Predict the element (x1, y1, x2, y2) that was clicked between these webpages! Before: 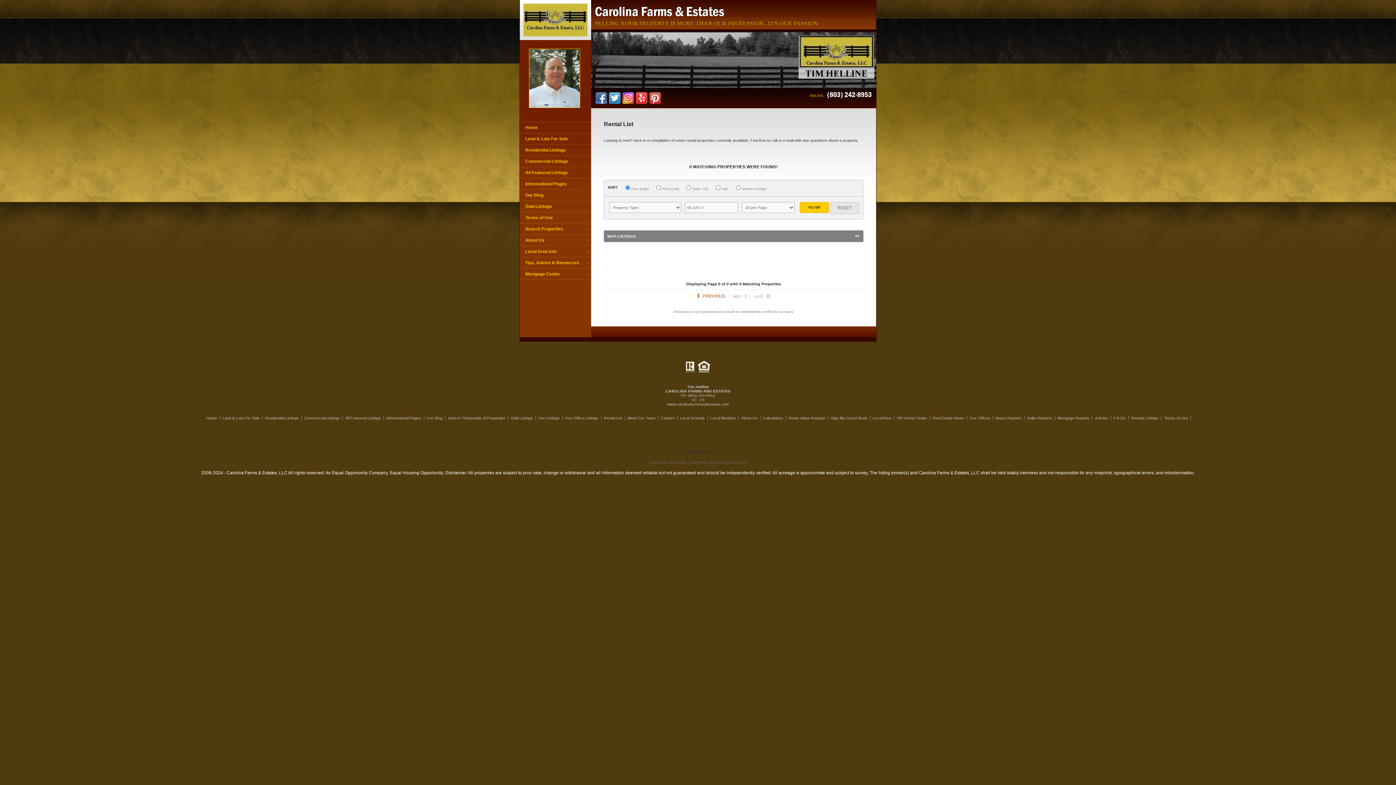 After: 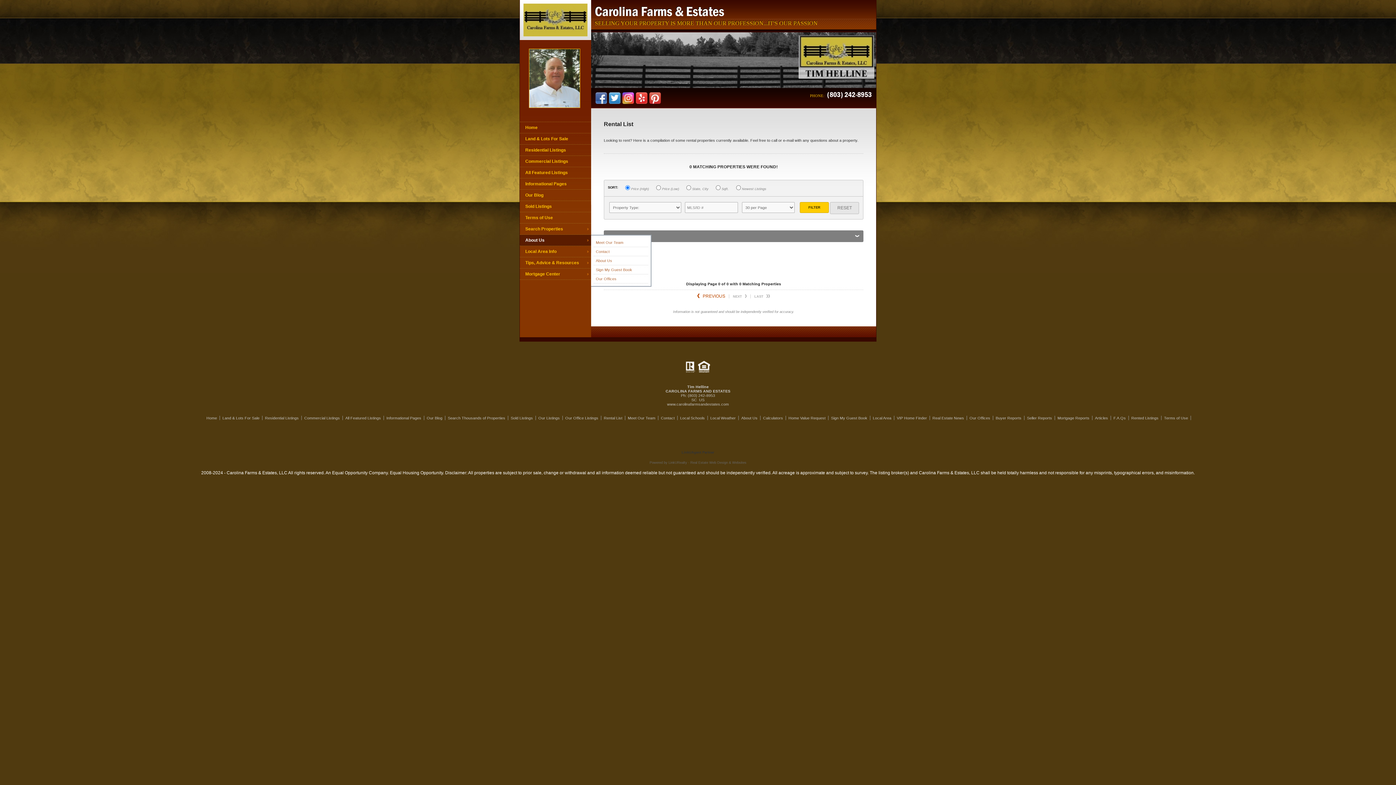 Action: bbox: (520, 234, 591, 246) label: About Us